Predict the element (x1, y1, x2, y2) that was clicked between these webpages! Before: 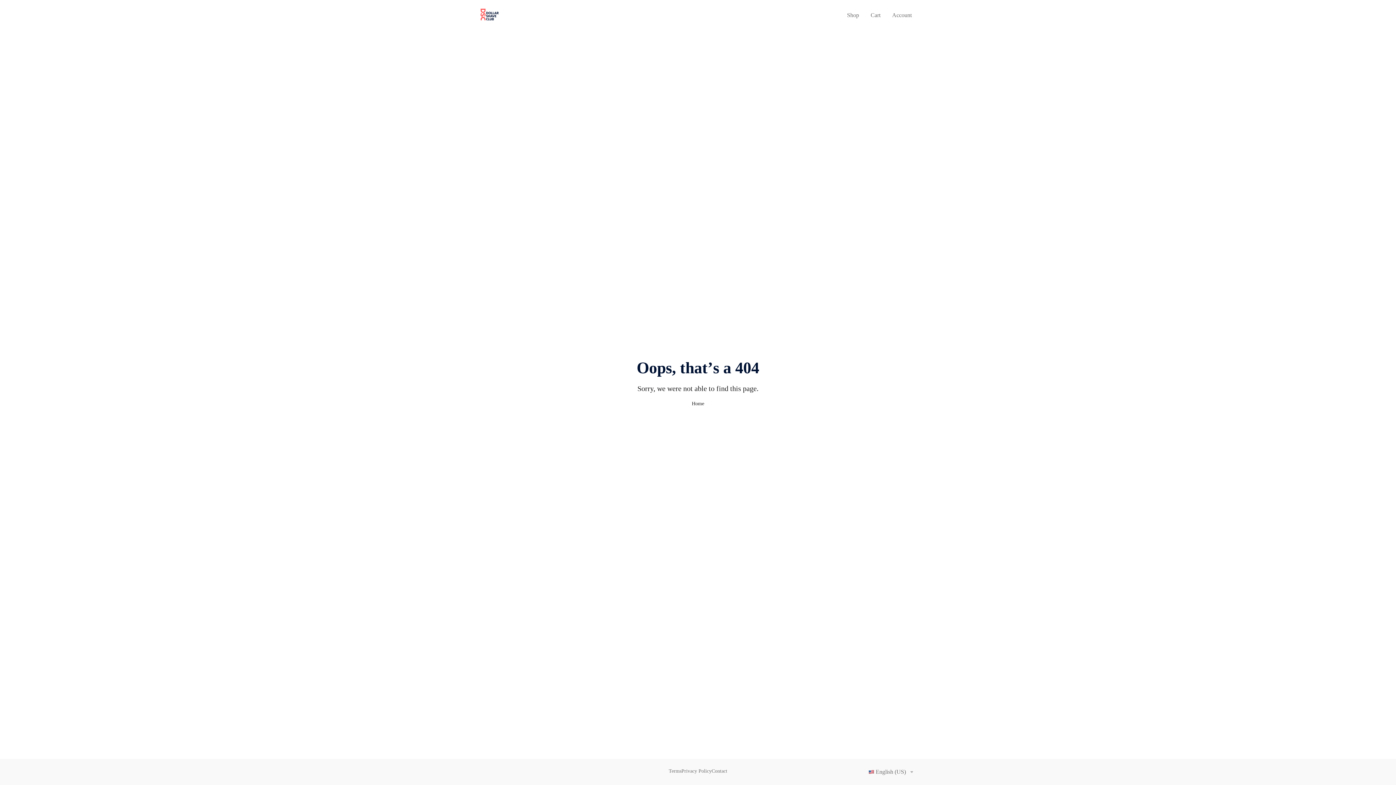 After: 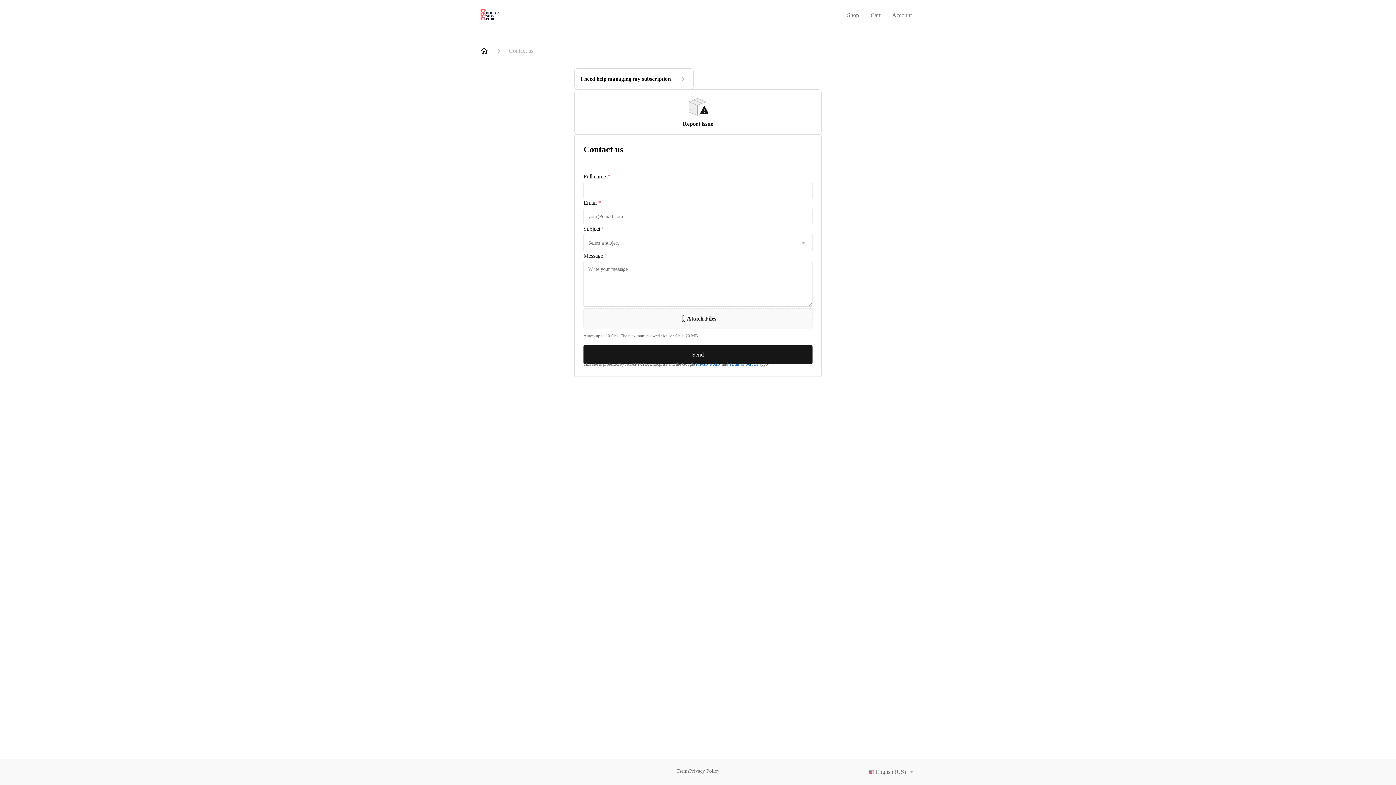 Action: label: Contact bbox: (711, 768, 727, 775)